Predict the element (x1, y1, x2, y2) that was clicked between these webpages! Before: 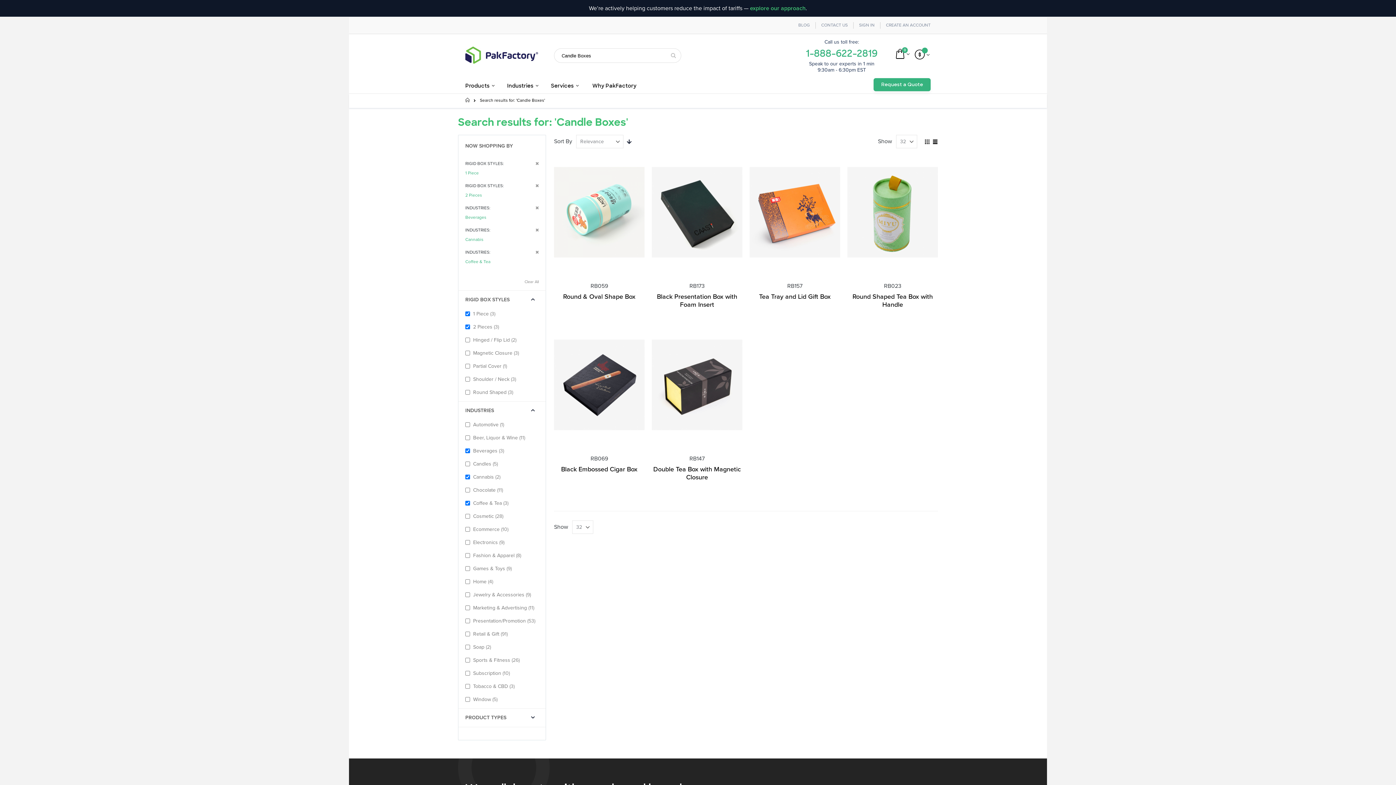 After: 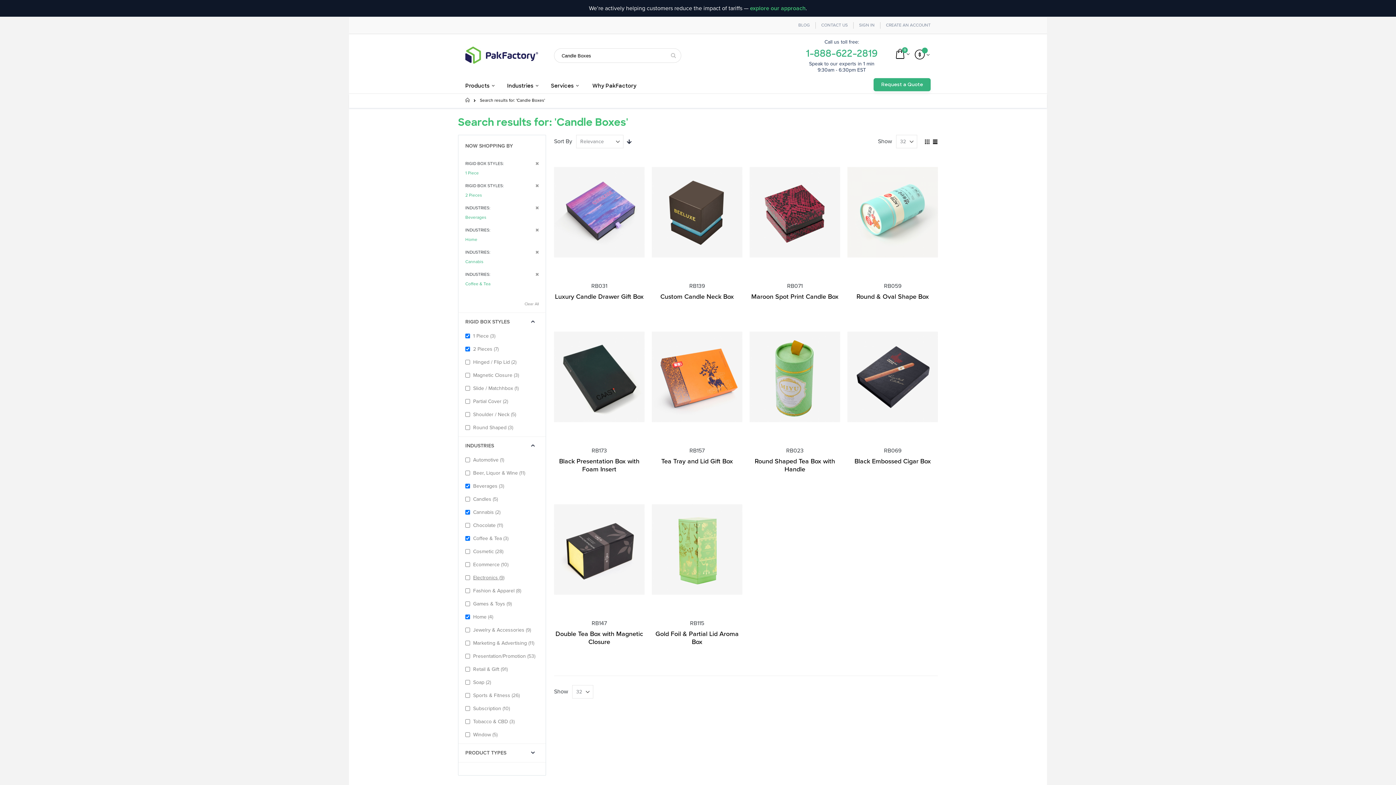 Action: bbox: (473, 577, 495, 587) label: Home 4
items